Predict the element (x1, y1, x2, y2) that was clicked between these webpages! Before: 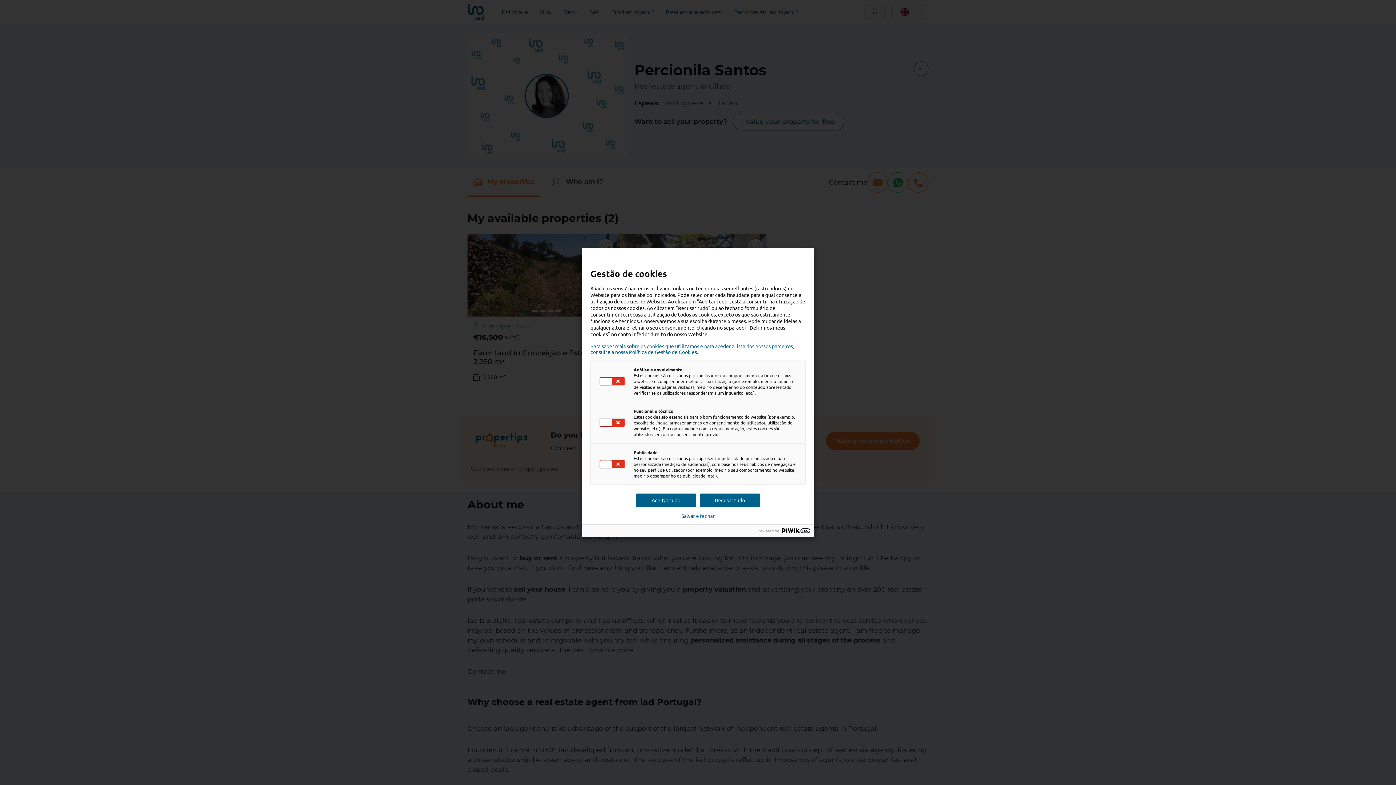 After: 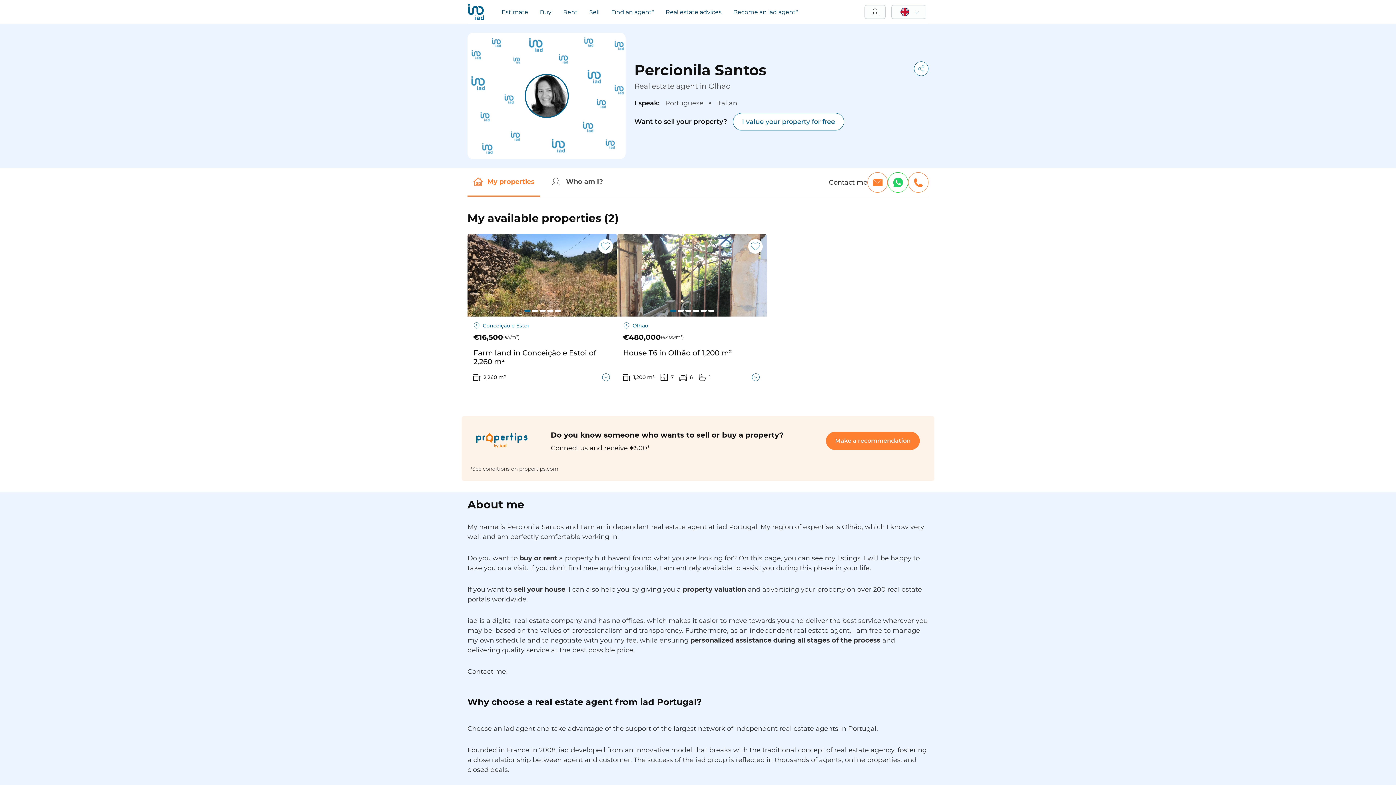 Action: label: Salvar e fechar bbox: (681, 513, 714, 518)